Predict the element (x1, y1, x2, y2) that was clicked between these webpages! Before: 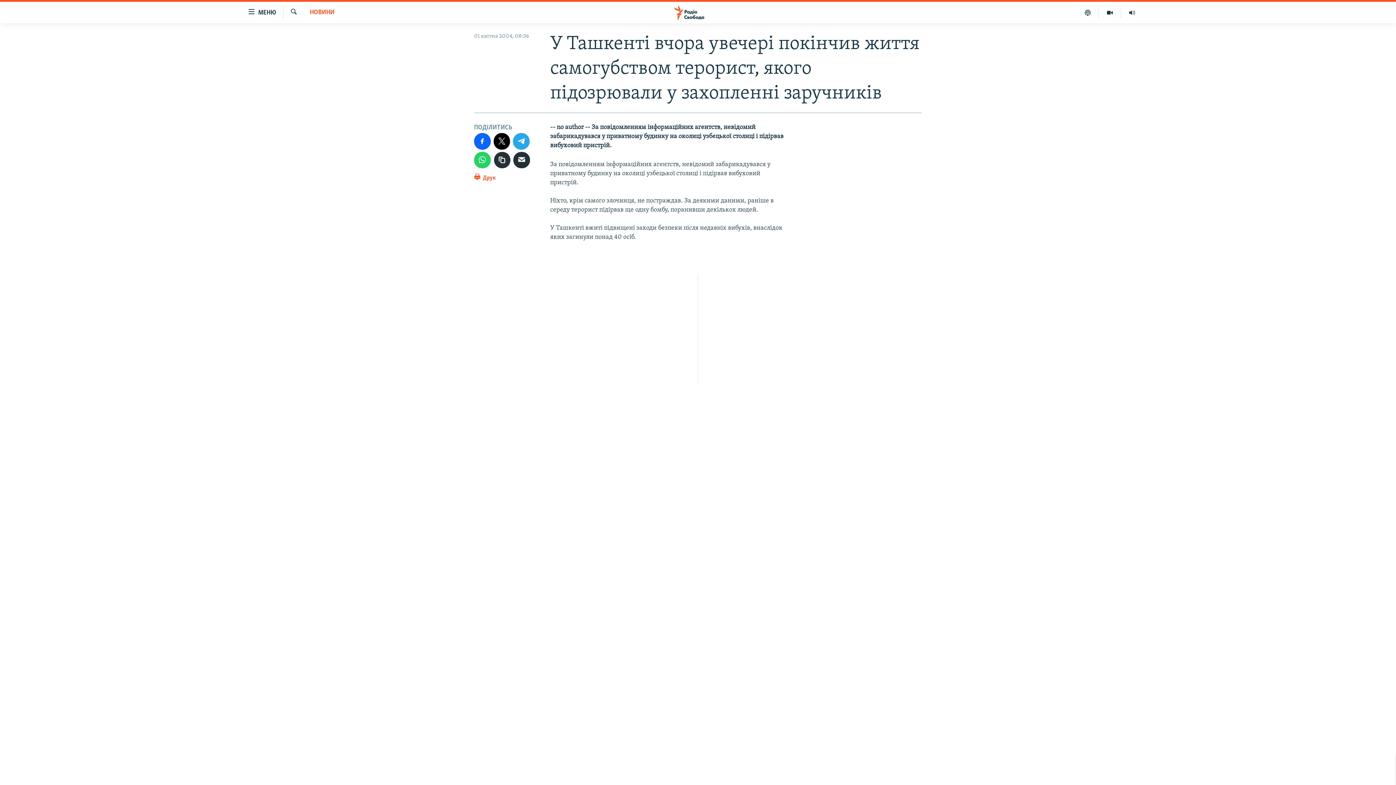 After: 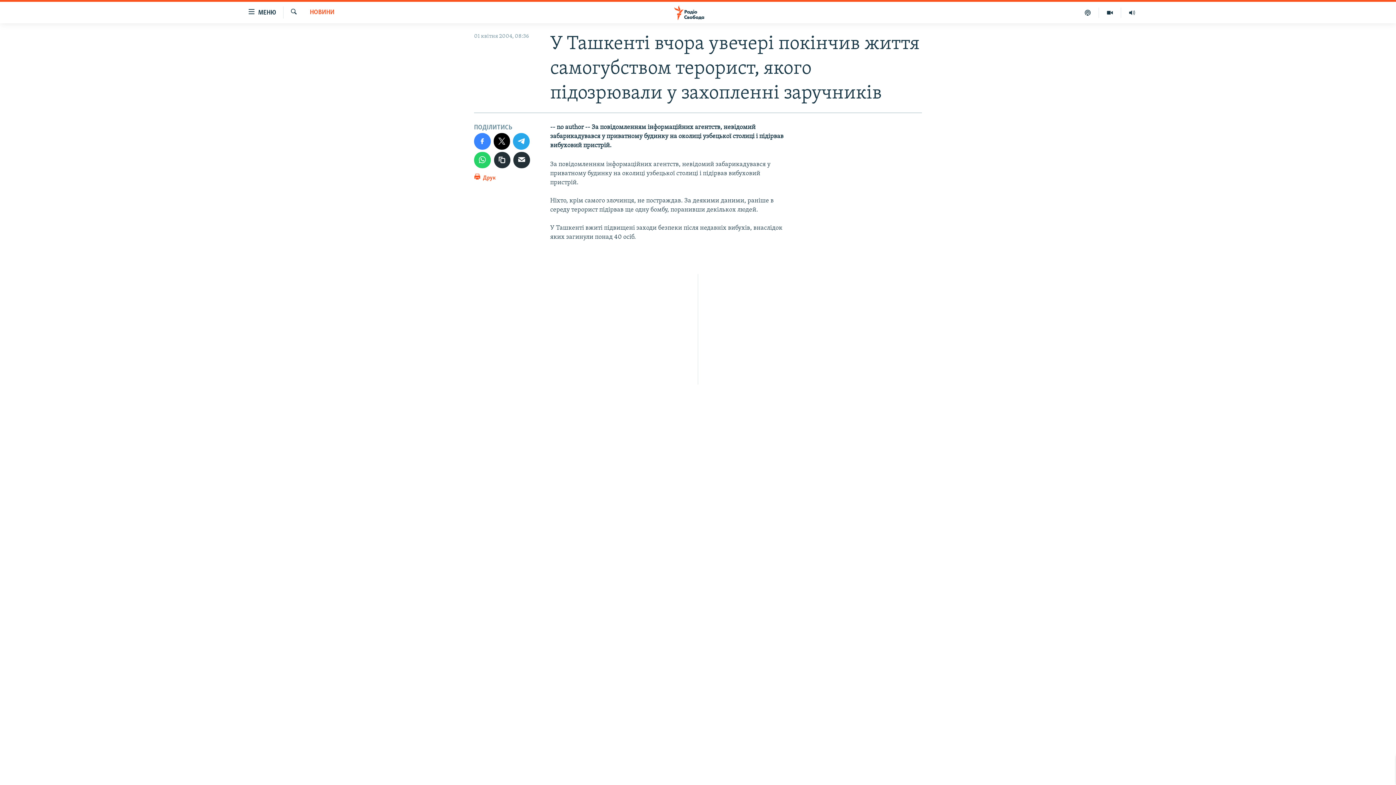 Action: bbox: (474, 133, 490, 149)